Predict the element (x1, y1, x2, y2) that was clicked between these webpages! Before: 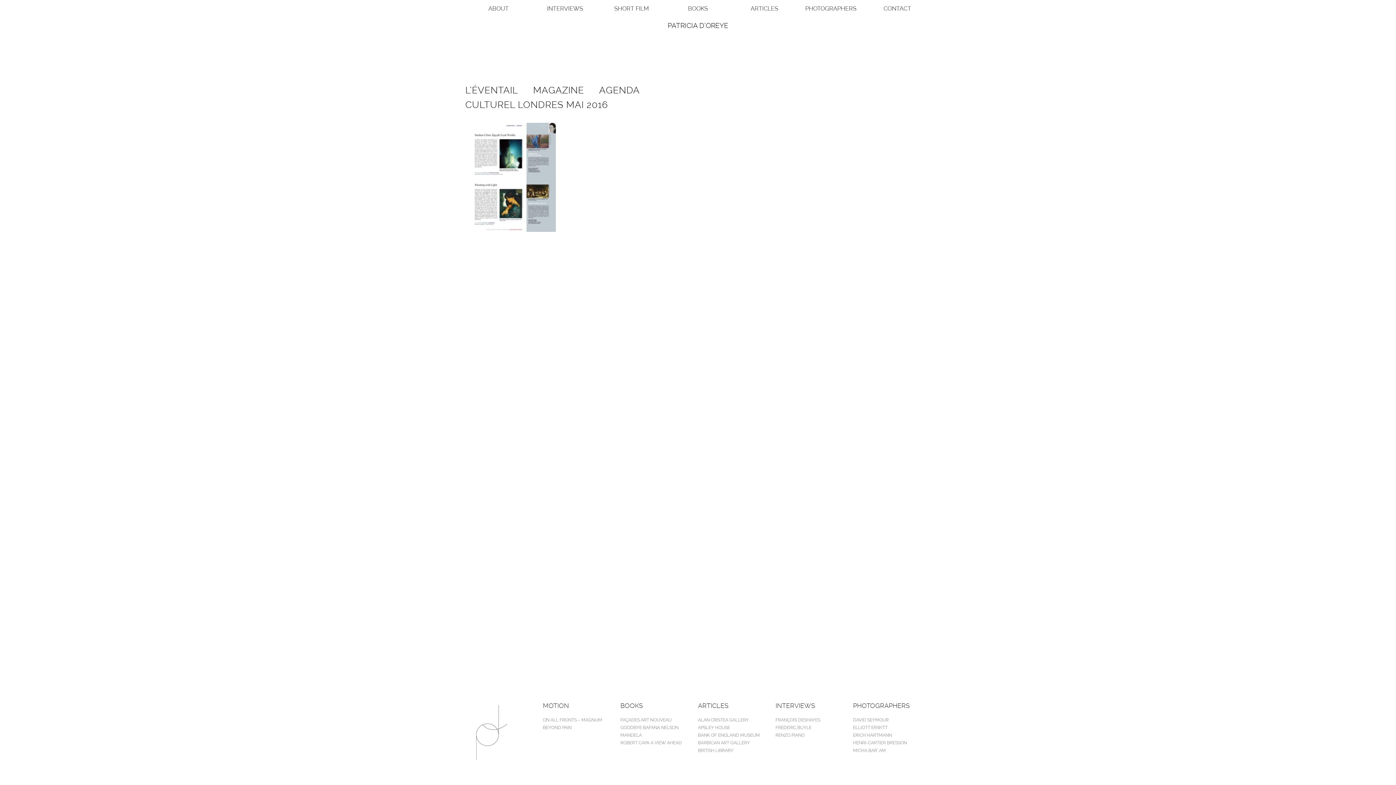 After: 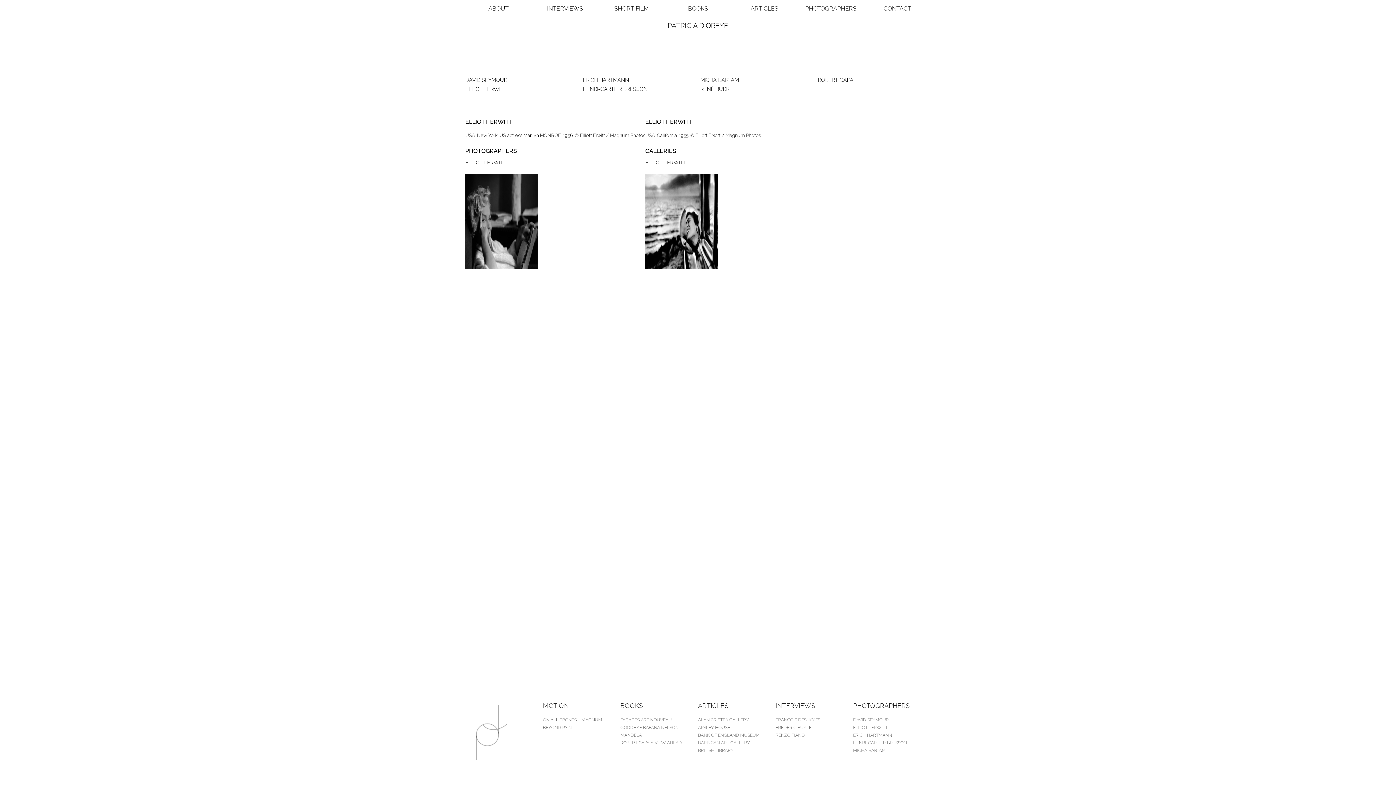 Action: bbox: (853, 725, 887, 730) label: ELLIOTT ERWITT